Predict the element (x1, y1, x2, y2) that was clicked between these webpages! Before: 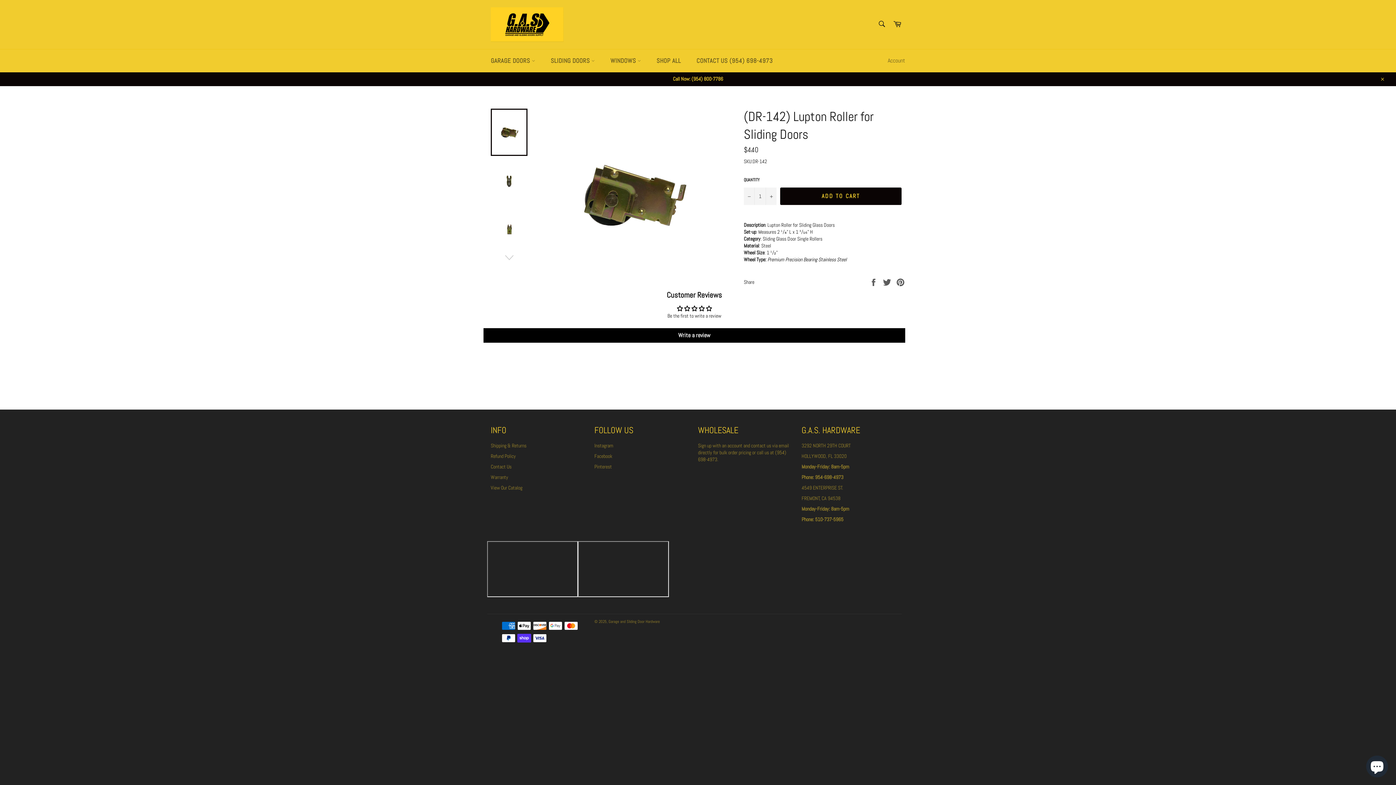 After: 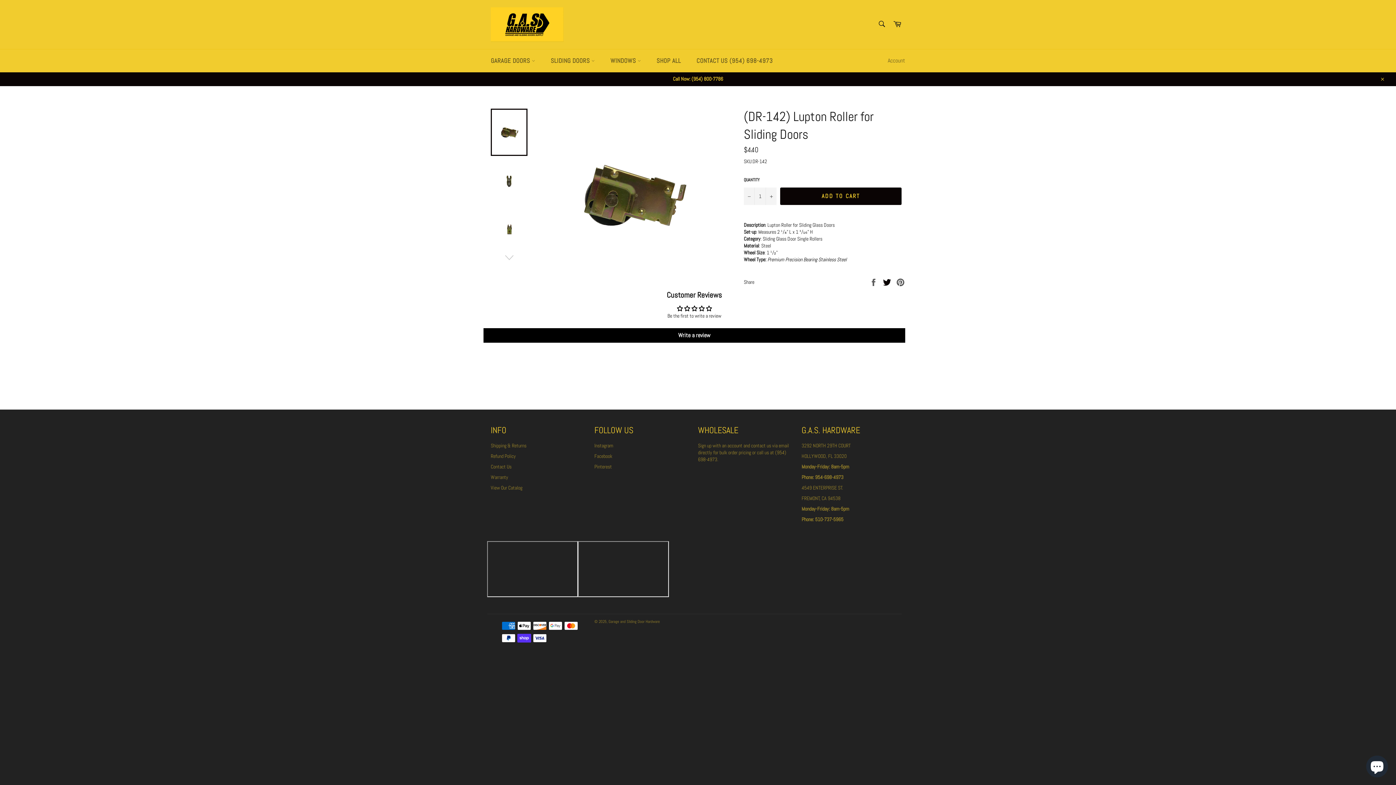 Action: bbox: (882, 278, 892, 285) label:  
Tweet on Twitter